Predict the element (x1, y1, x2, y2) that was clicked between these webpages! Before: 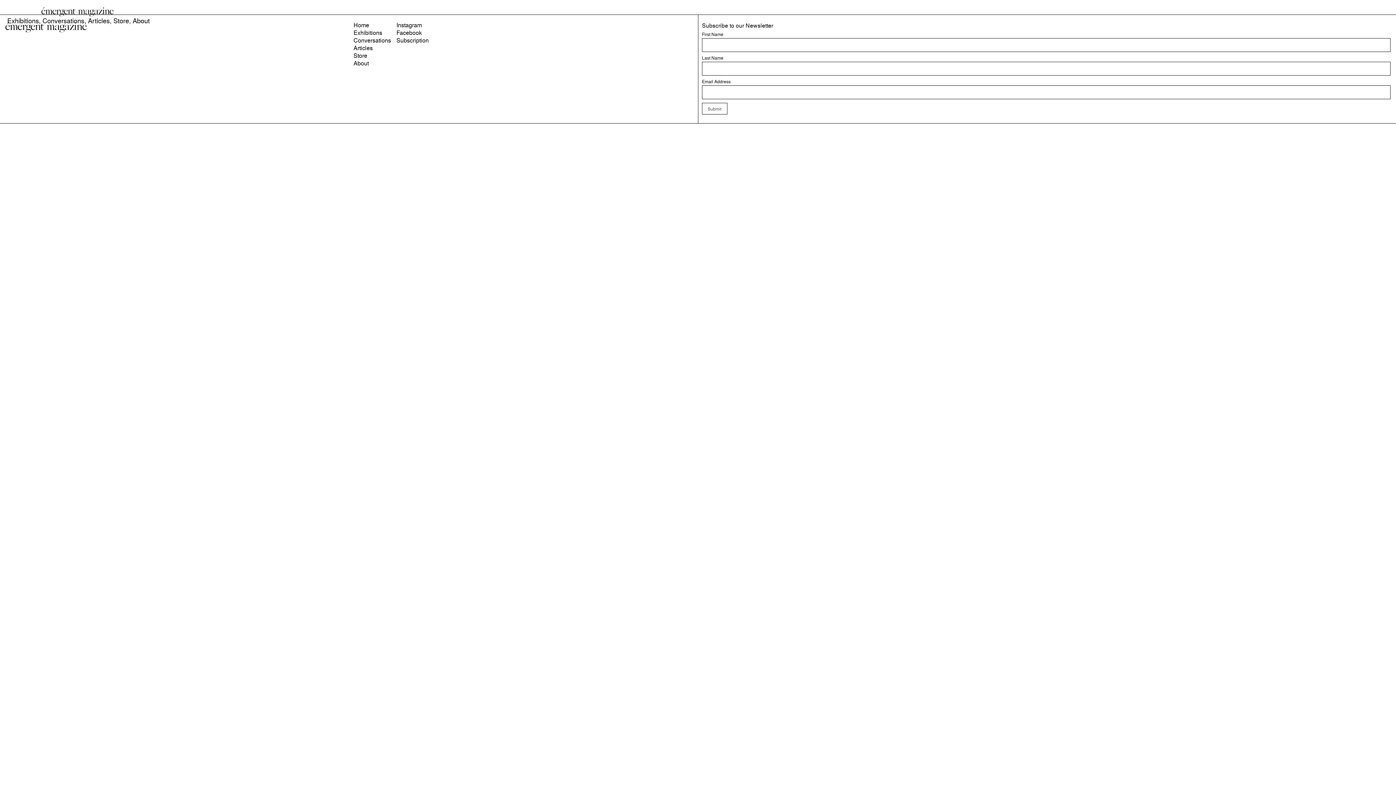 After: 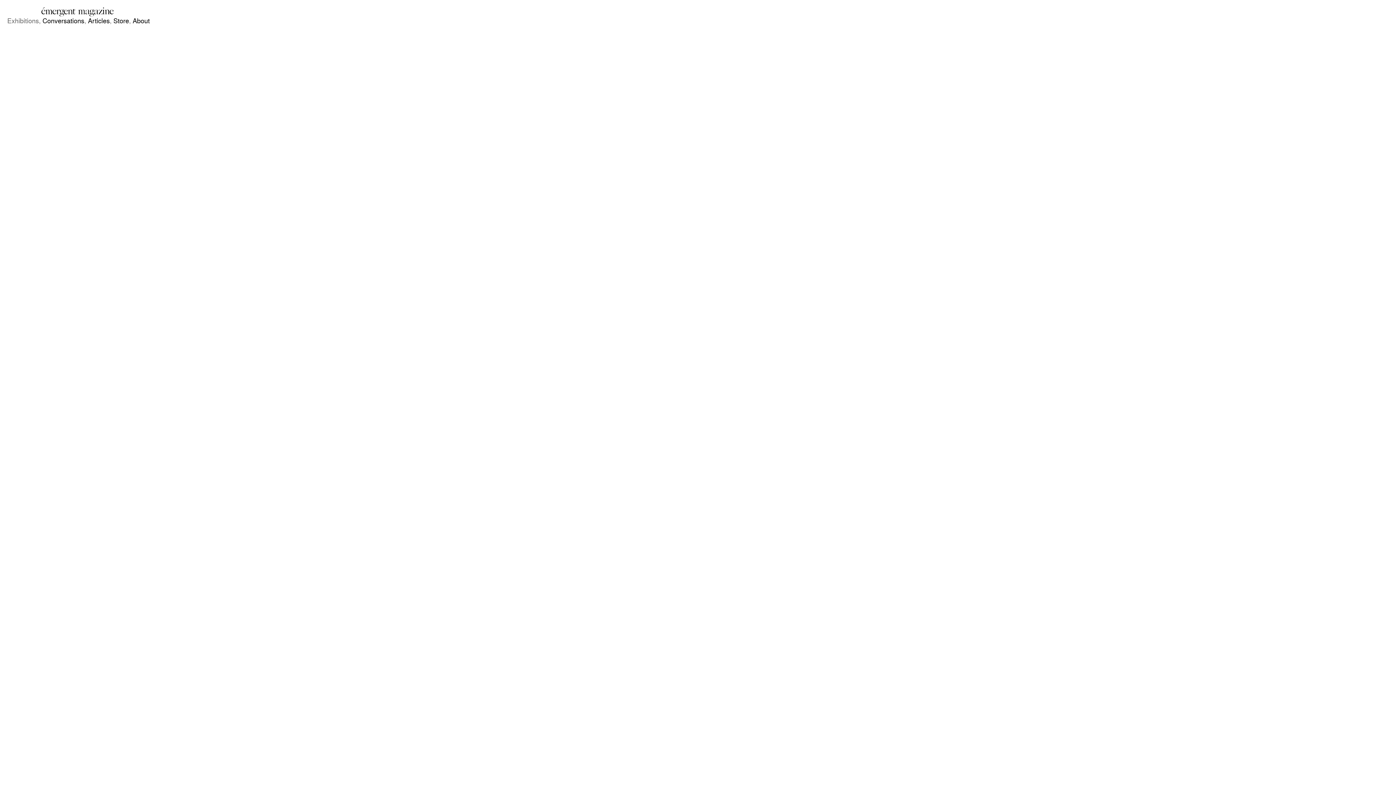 Action: label: , bbox: (129, 16, 132, 25)